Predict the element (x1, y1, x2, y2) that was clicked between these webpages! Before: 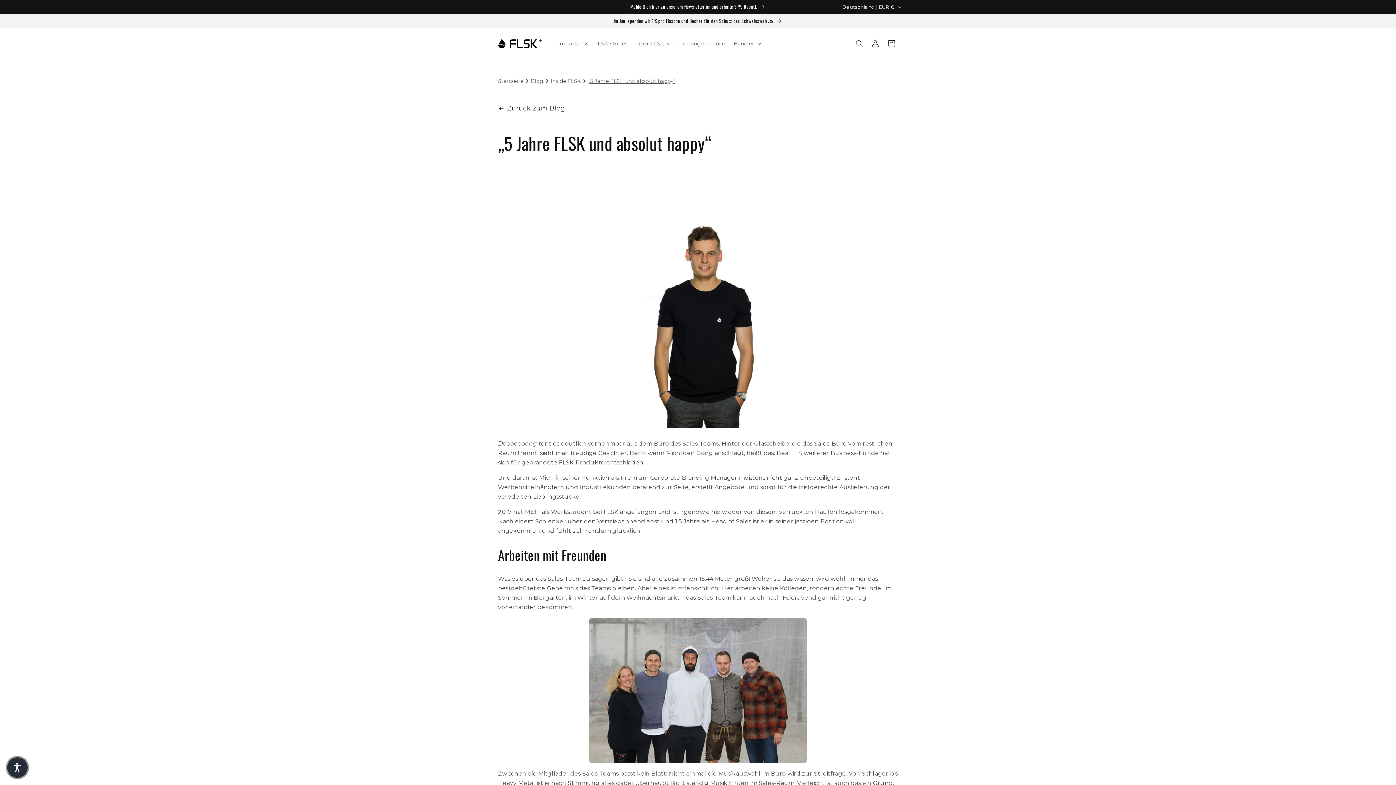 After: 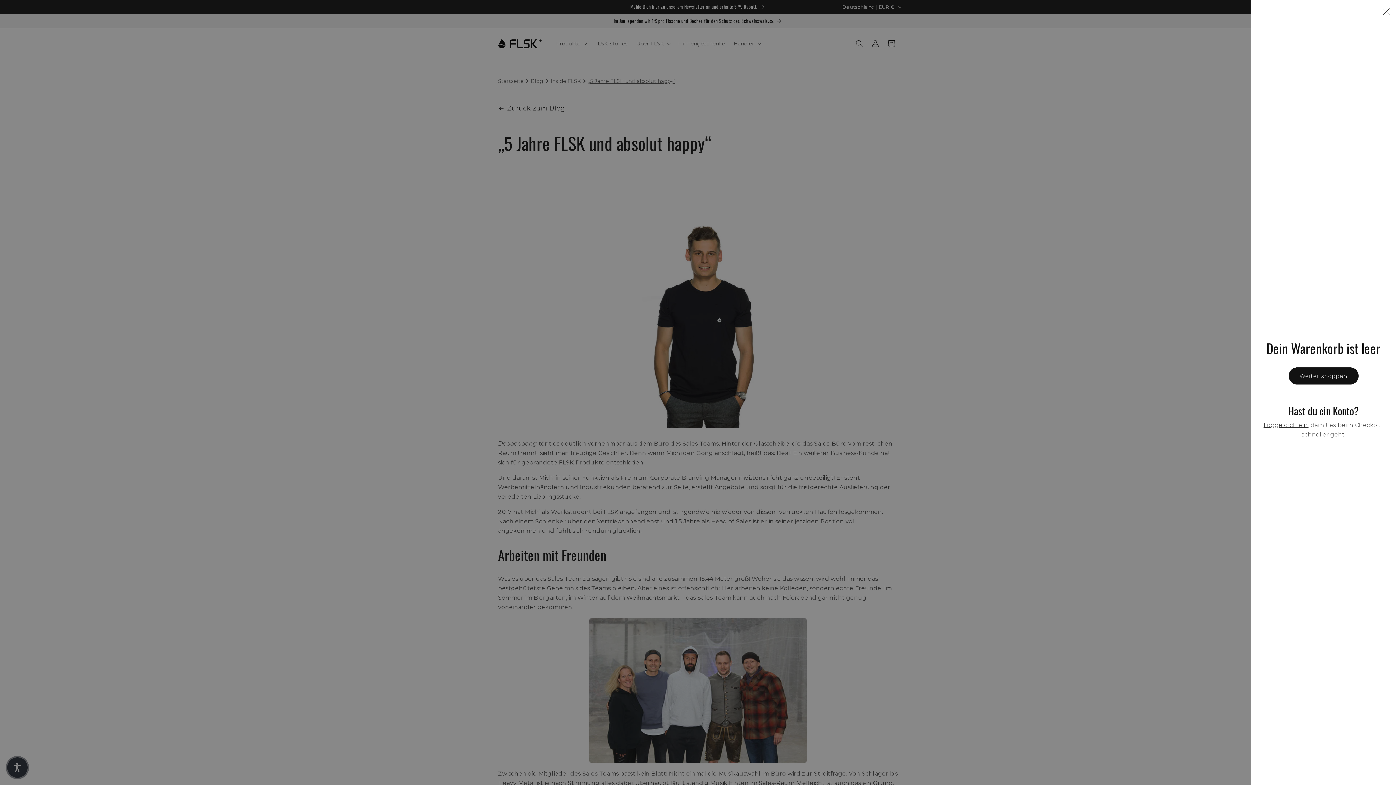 Action: bbox: (883, 35, 899, 51) label: Warenkorb